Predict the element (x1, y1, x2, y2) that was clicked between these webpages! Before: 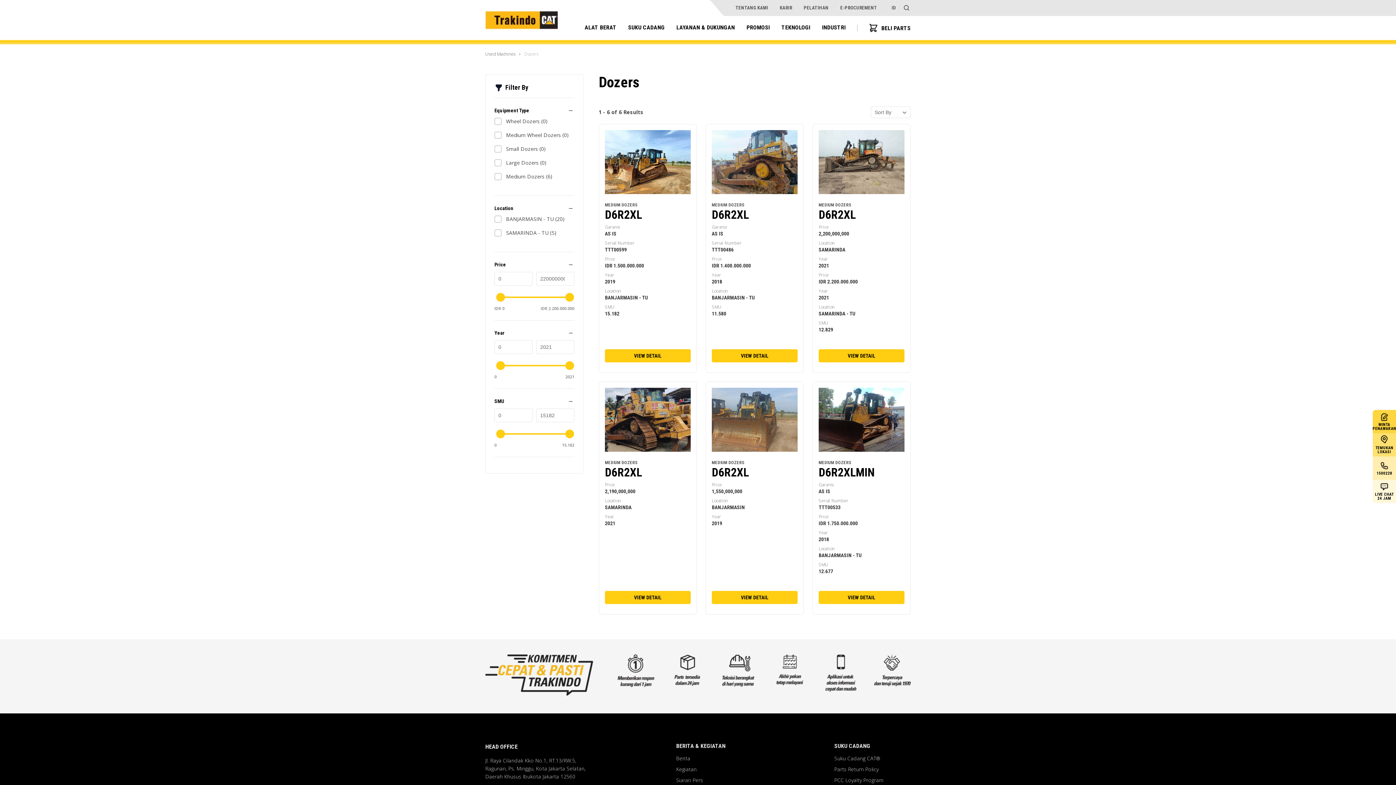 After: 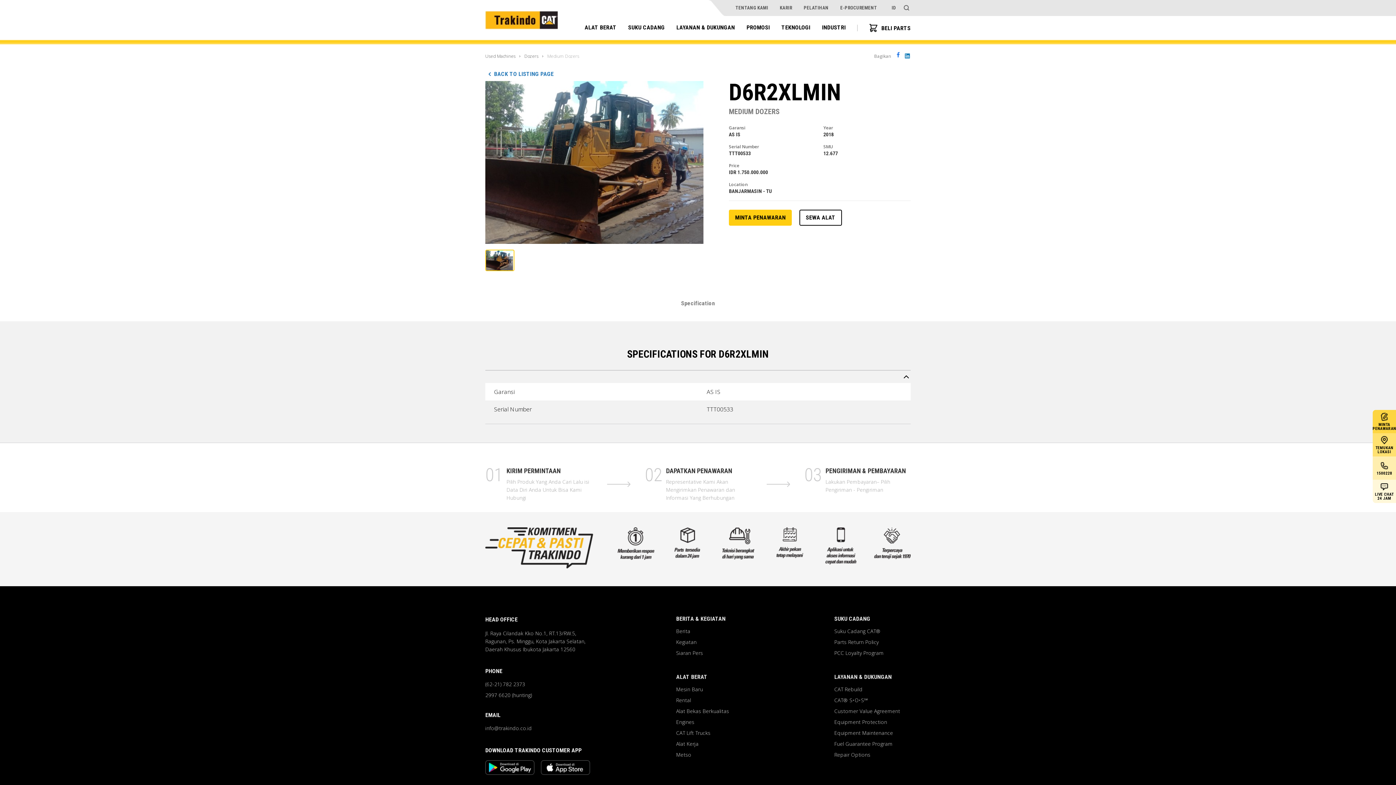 Action: bbox: (818, 388, 904, 452)